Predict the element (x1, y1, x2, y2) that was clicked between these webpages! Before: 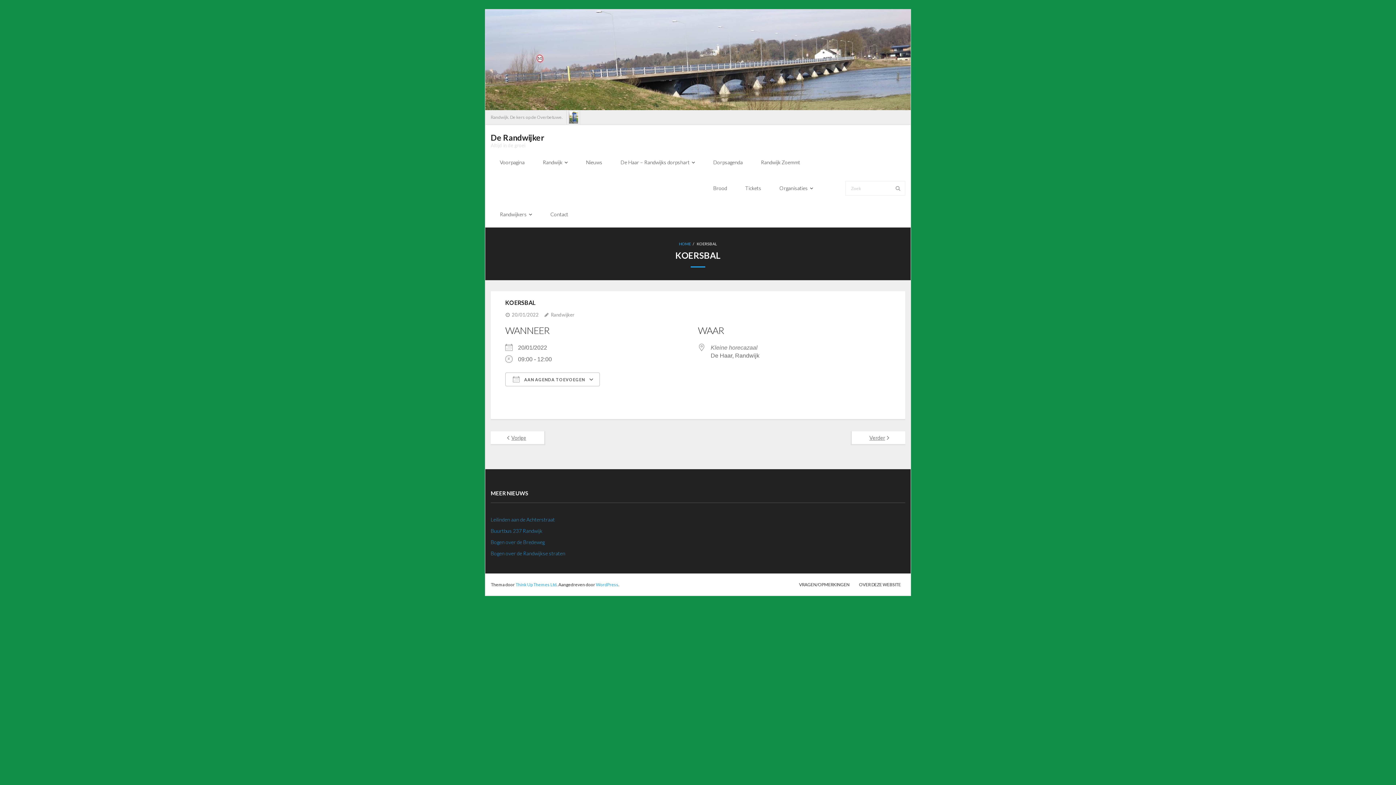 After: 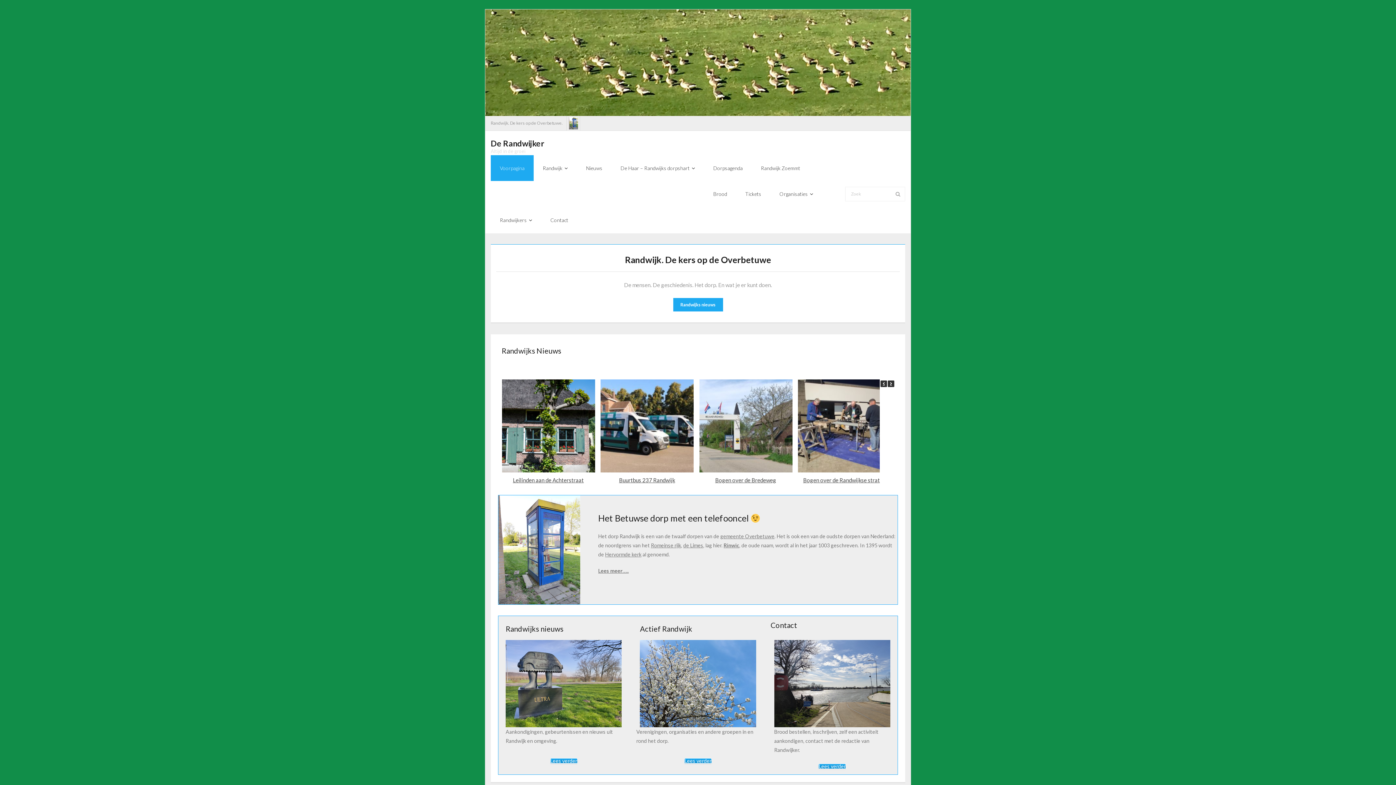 Action: bbox: (490, 128, 544, 148) label: De Randwijker
Altijd in de groei